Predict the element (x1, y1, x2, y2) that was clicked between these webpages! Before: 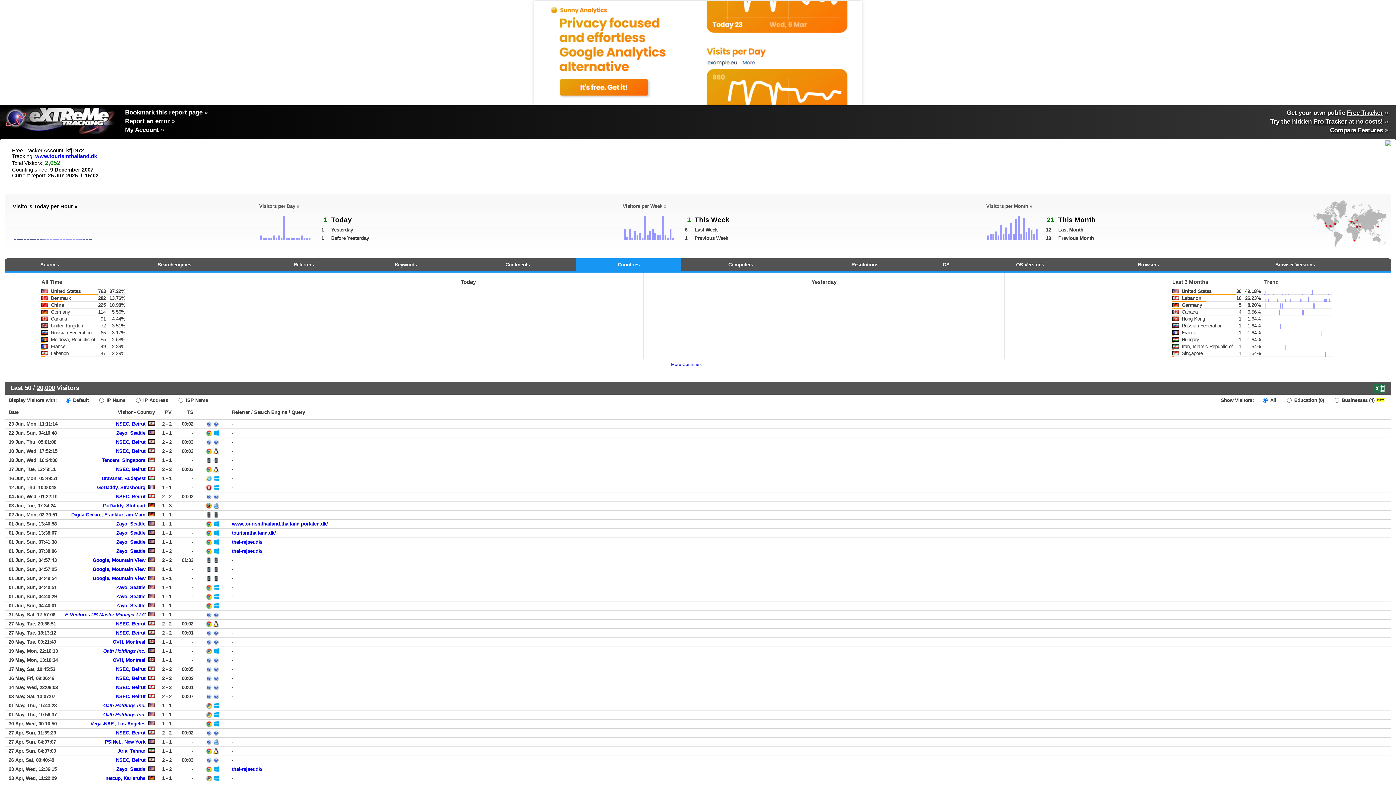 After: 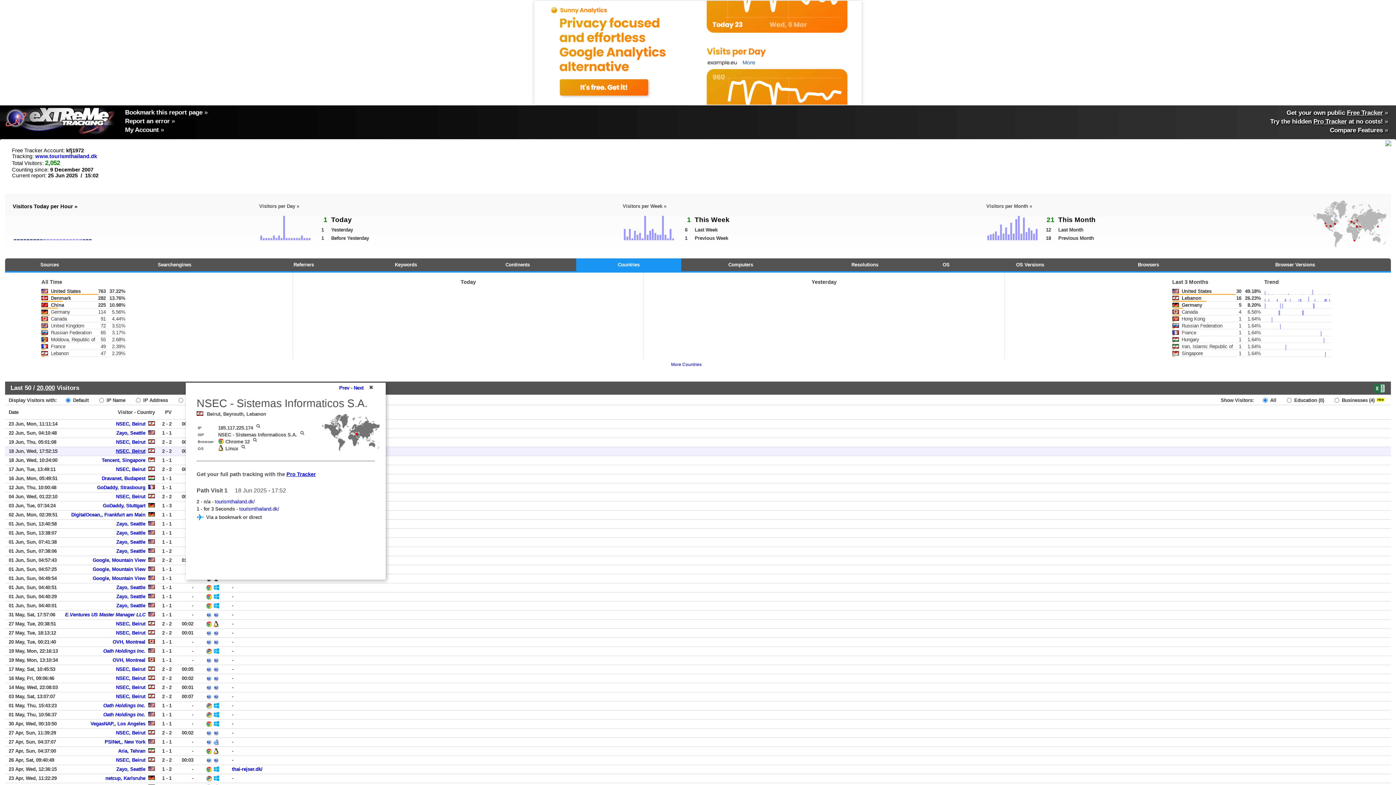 Action: bbox: (116, 448, 145, 454) label: NSEC, Beirut